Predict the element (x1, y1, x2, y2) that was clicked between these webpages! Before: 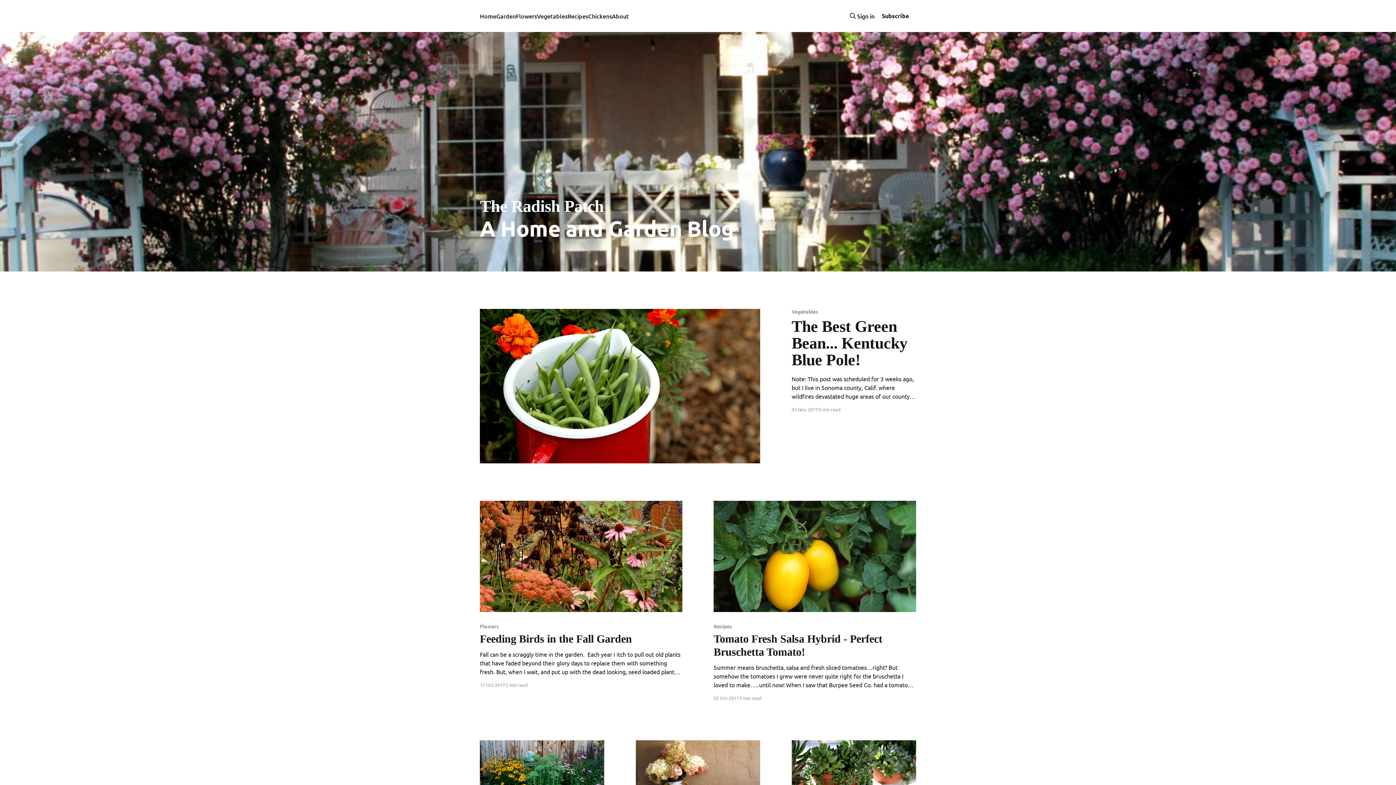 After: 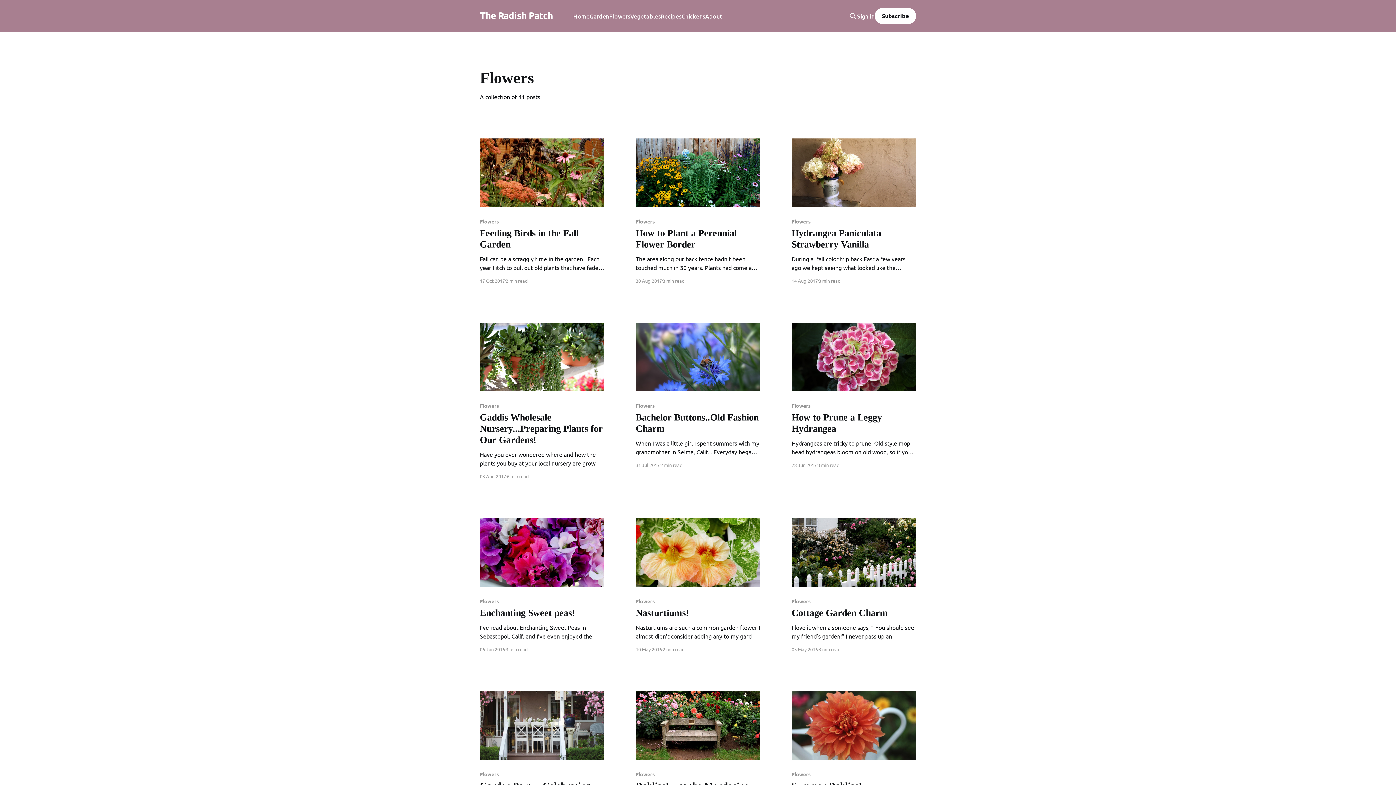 Action: label: Flowers bbox: (516, 11, 537, 21)